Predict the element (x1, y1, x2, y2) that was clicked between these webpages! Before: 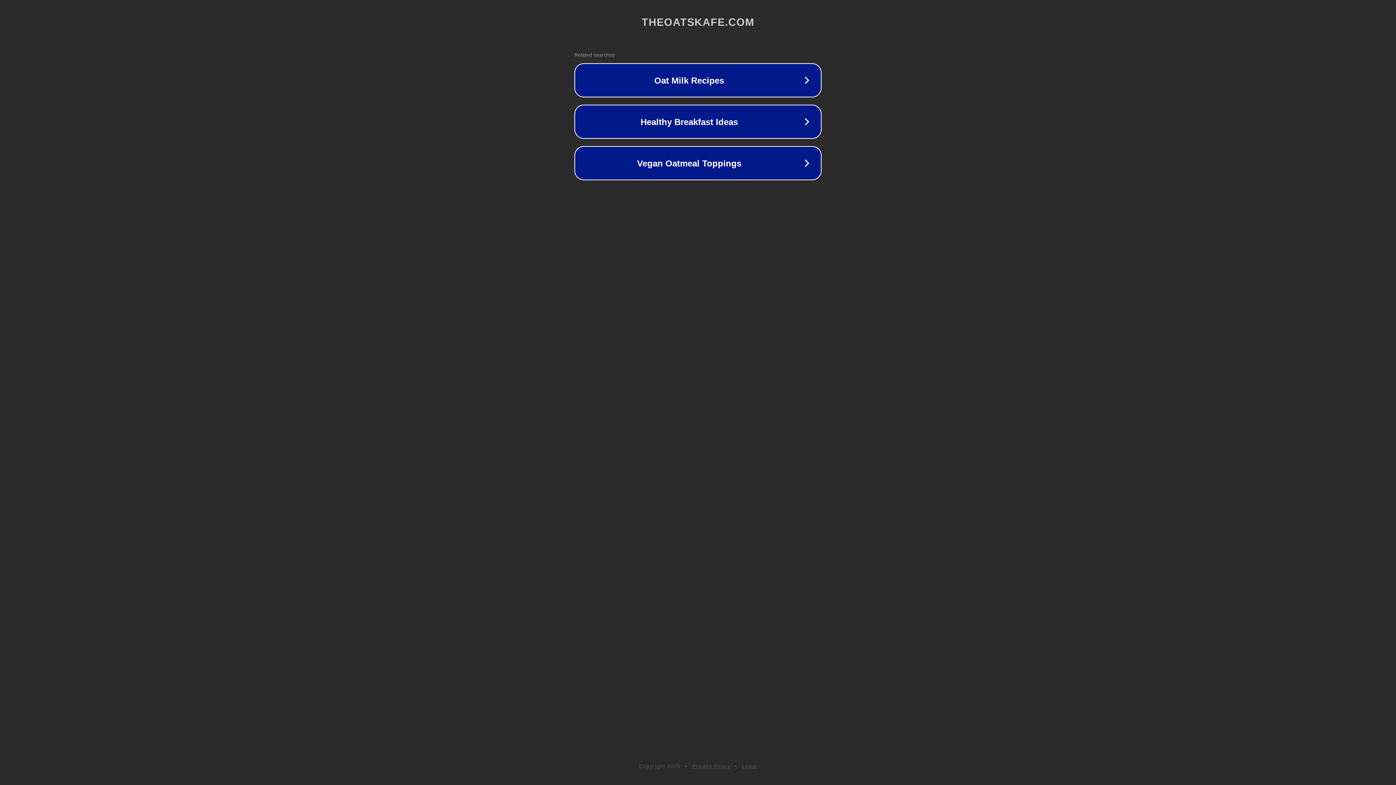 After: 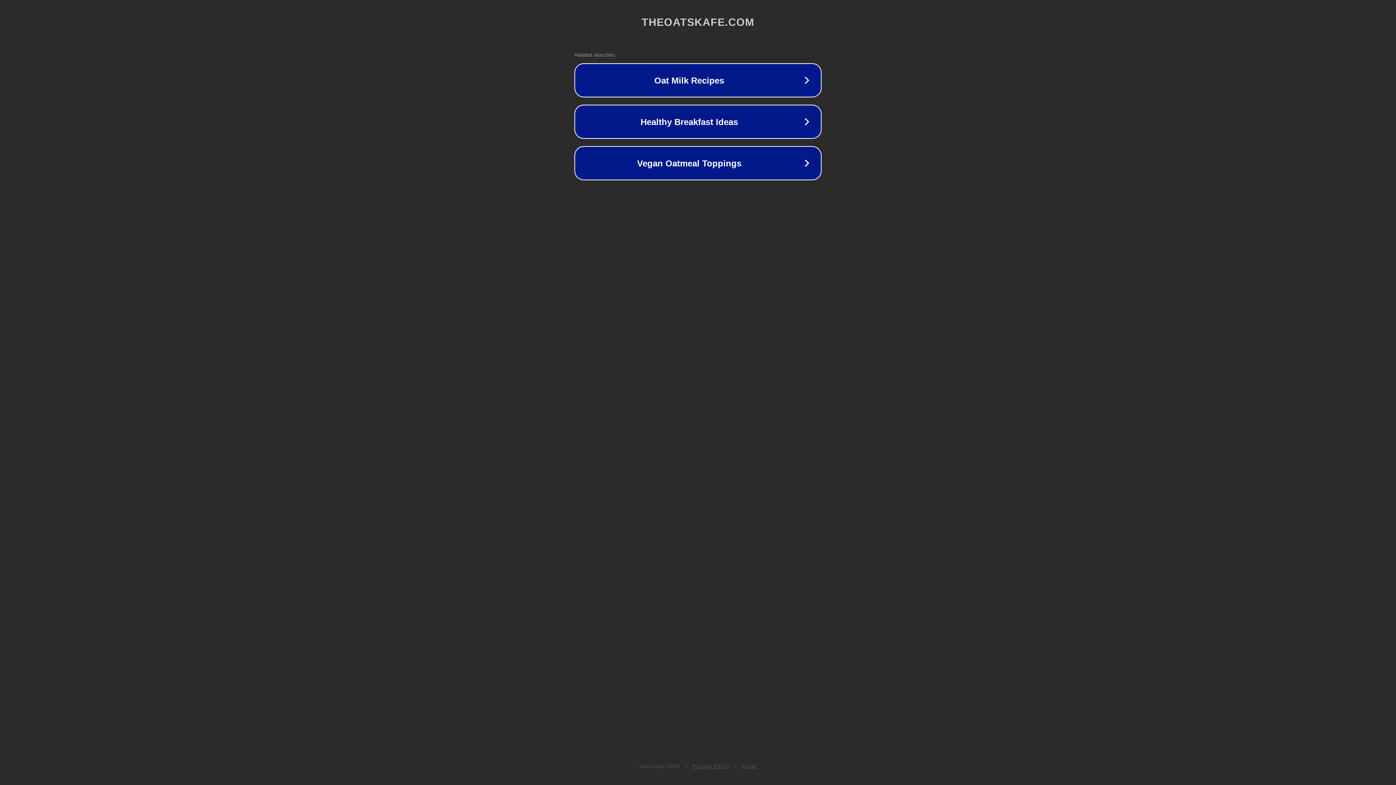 Action: bbox: (692, 763, 730, 769) label: Privacy Policy